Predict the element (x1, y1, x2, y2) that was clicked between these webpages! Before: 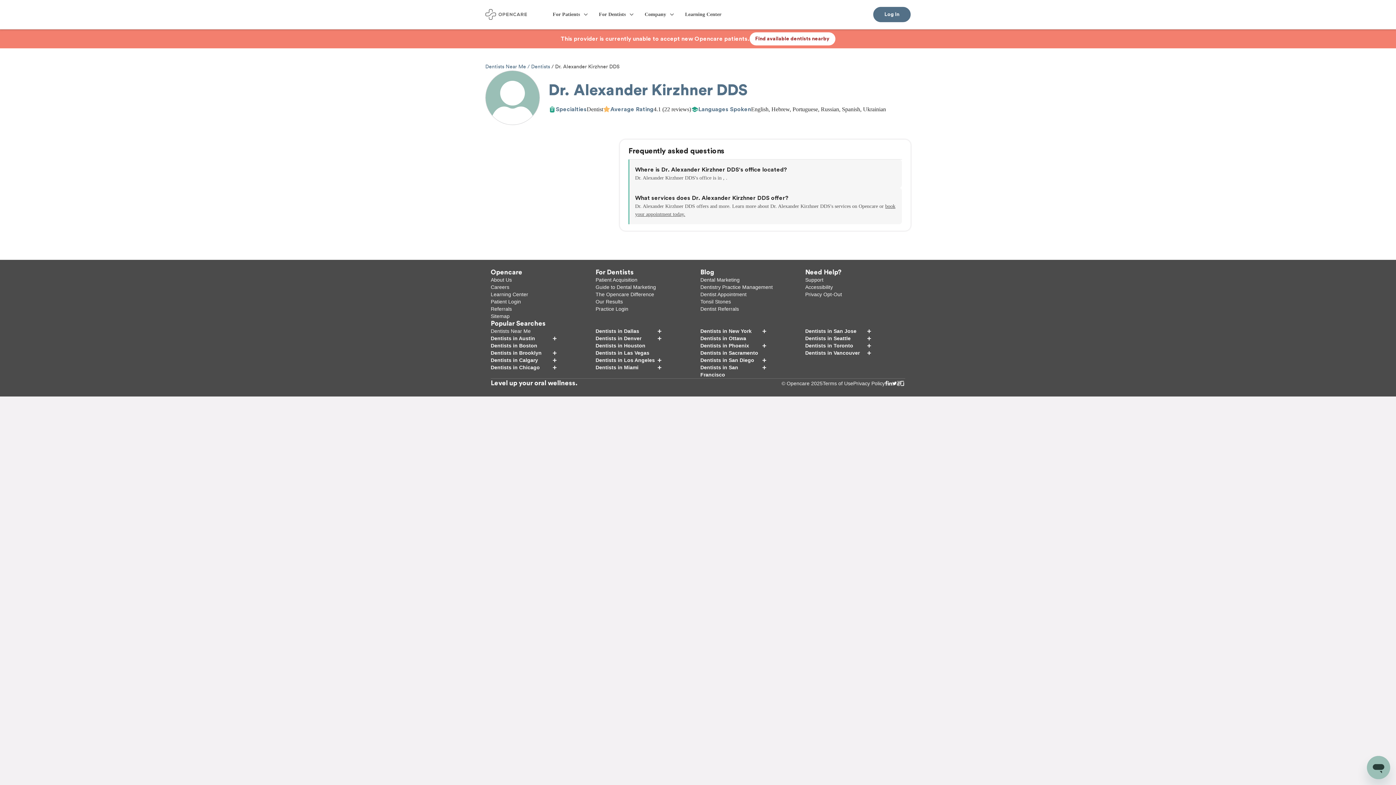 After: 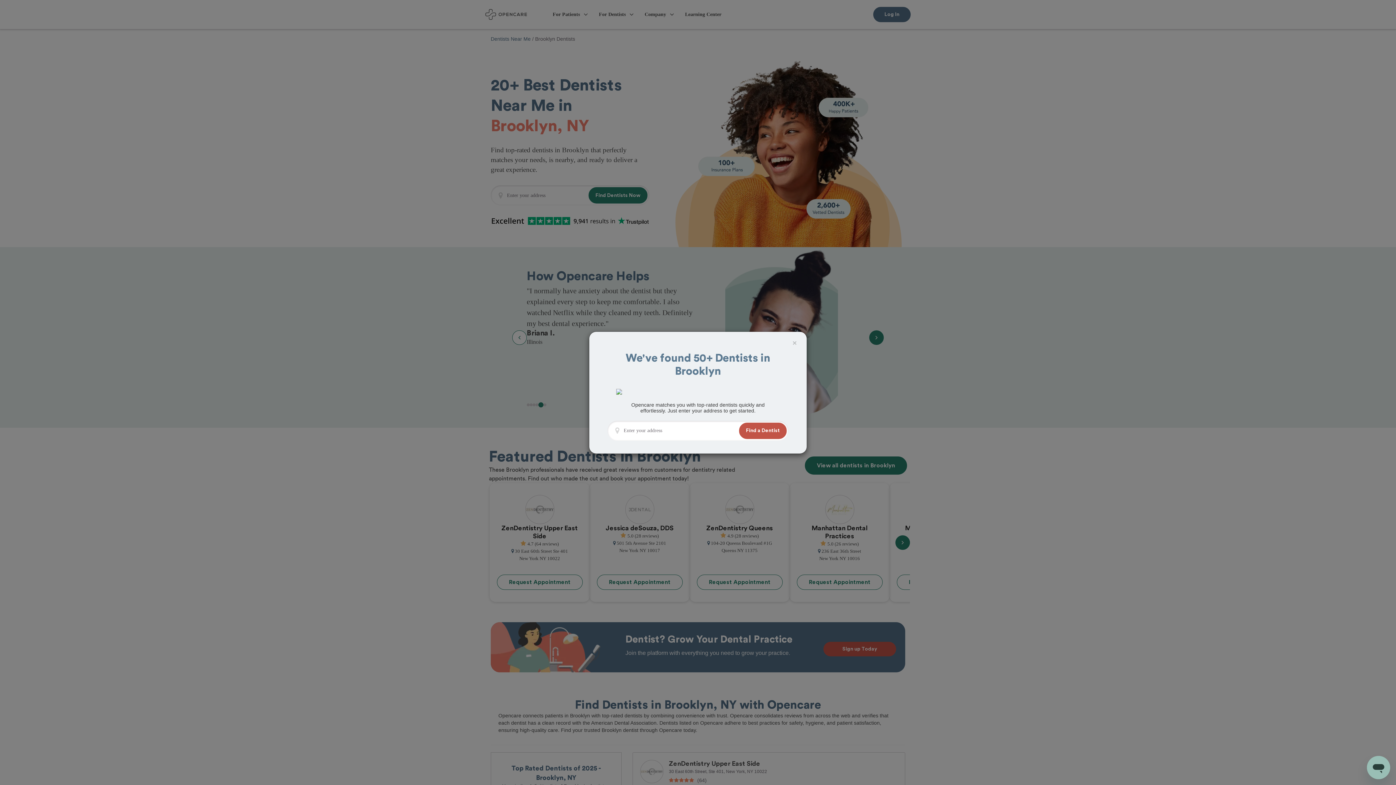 Action: label:  Dentists  bbox: (527, 63, 551, 69)